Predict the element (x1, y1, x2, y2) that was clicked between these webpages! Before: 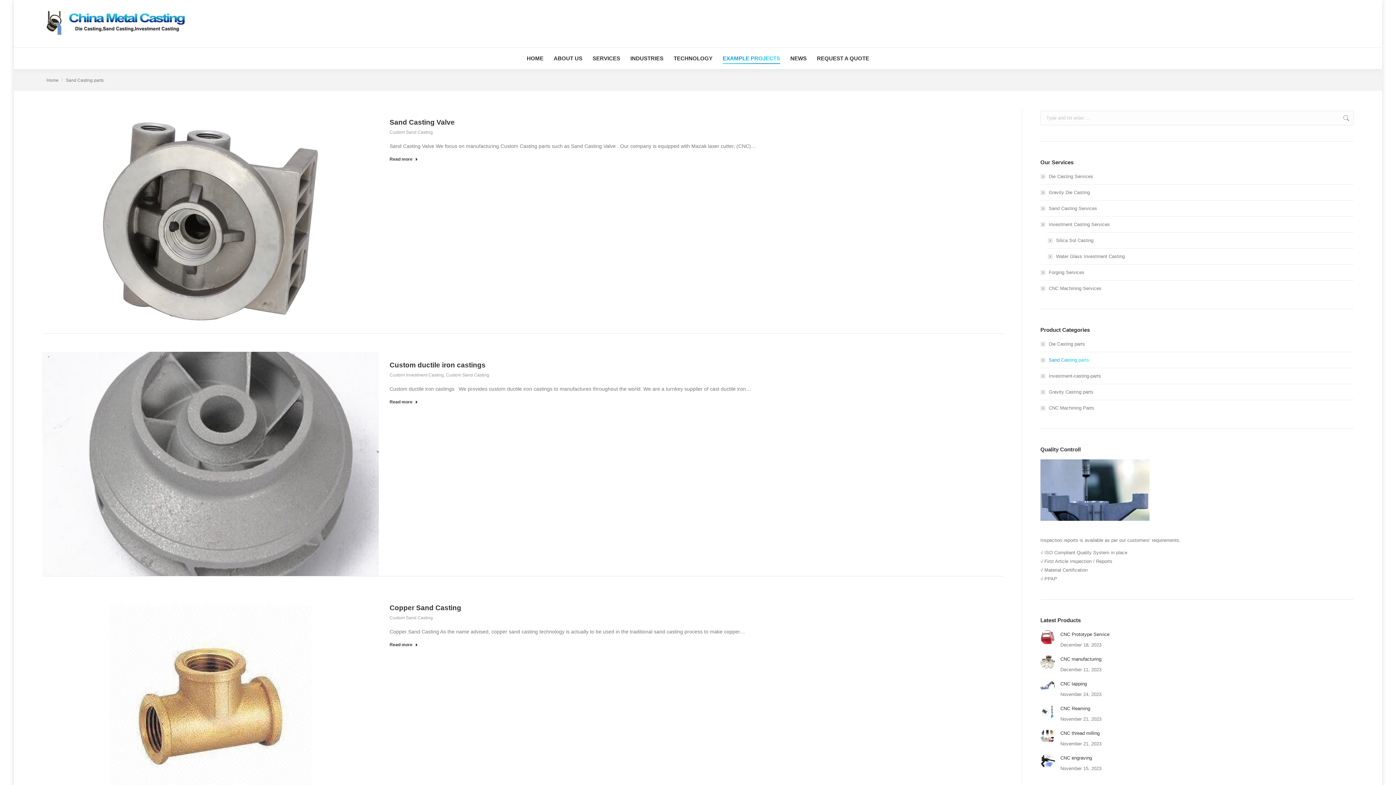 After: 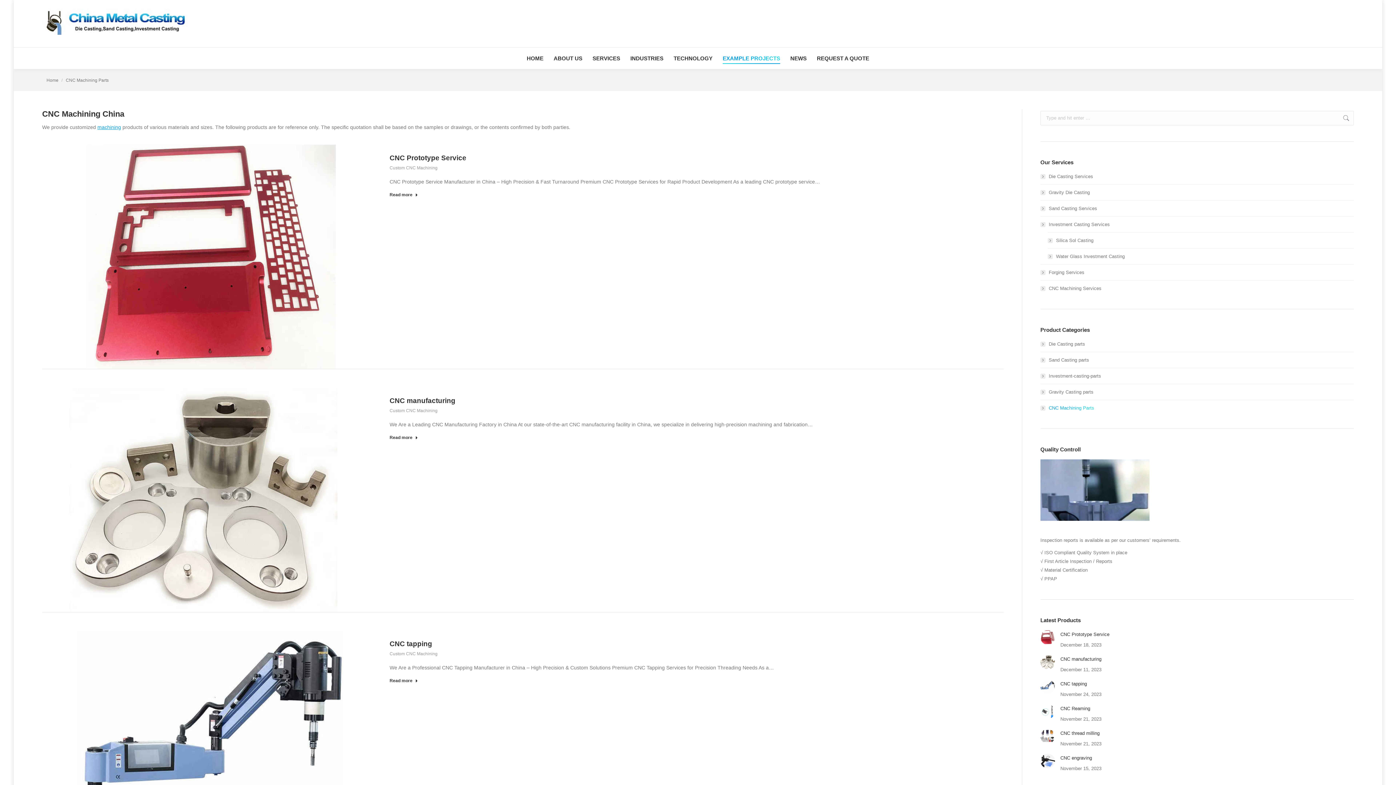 Action: label: CNC Machining Parts bbox: (1040, 404, 1094, 412)